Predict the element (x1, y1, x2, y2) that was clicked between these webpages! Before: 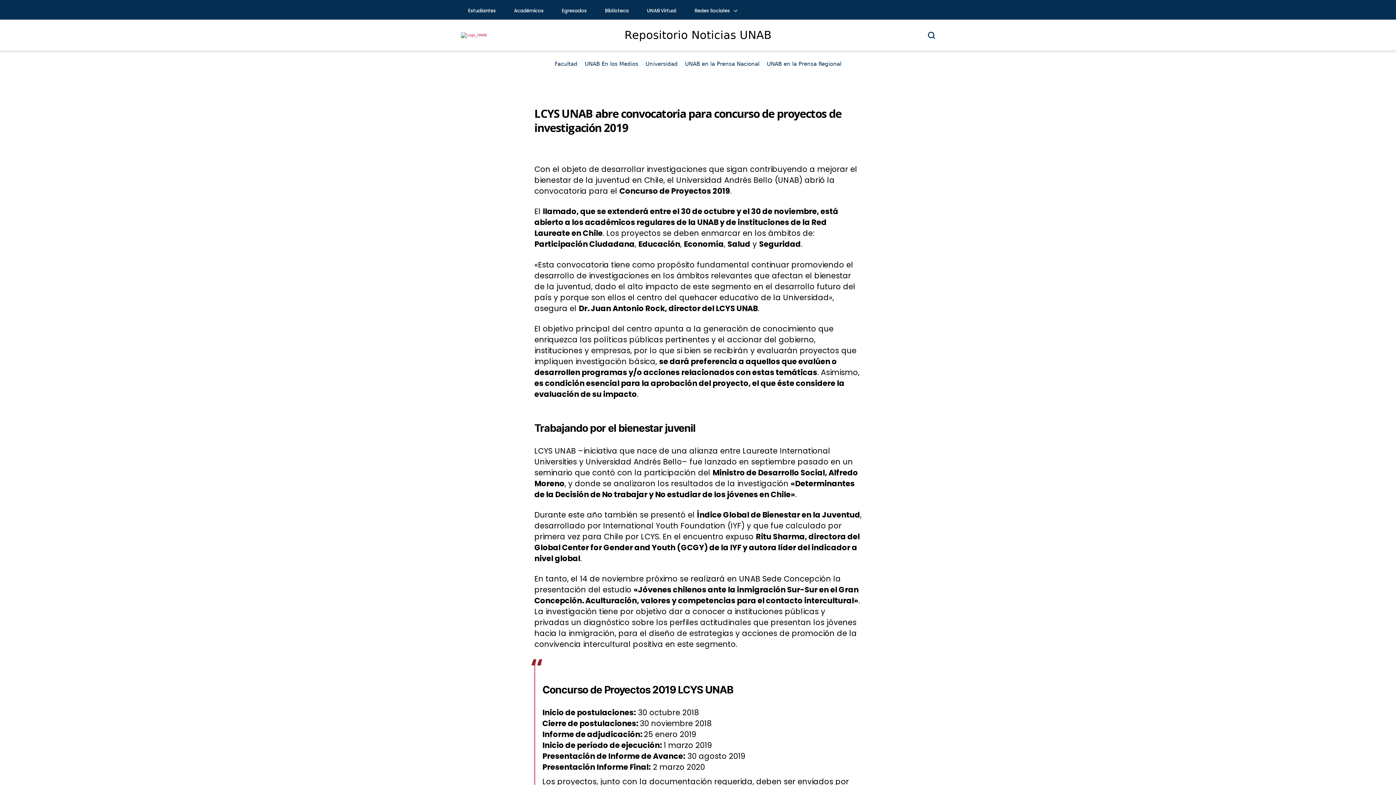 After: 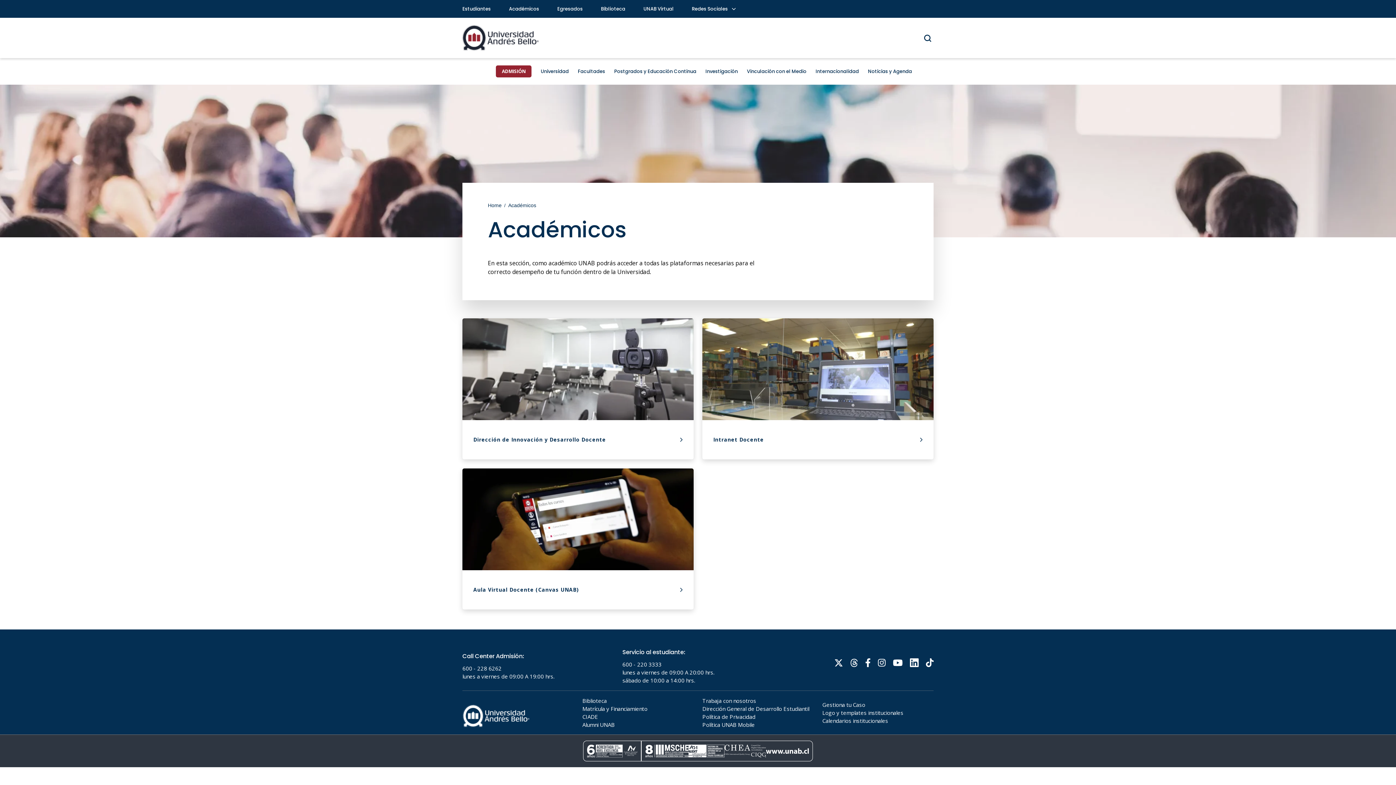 Action: label: Académicos bbox: (514, 1, 543, 19)